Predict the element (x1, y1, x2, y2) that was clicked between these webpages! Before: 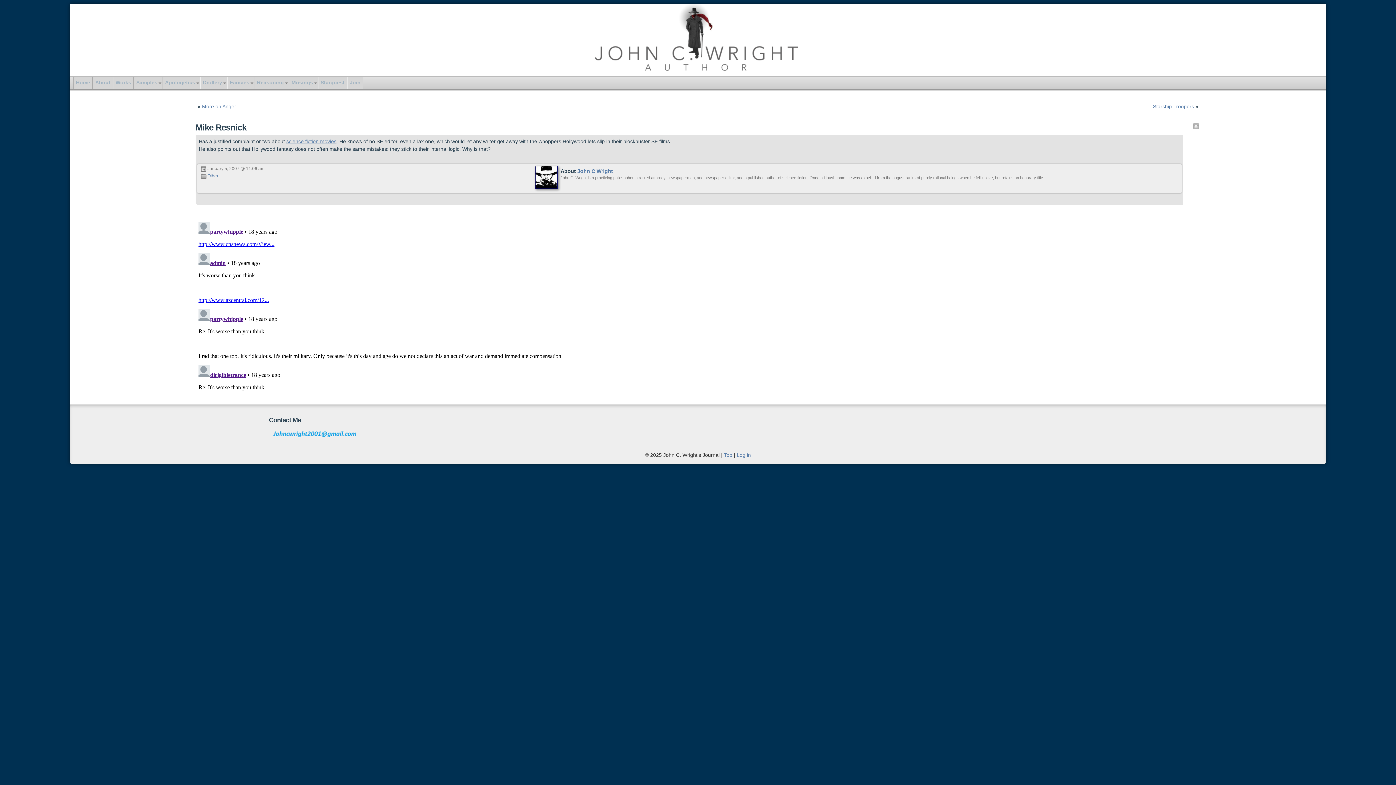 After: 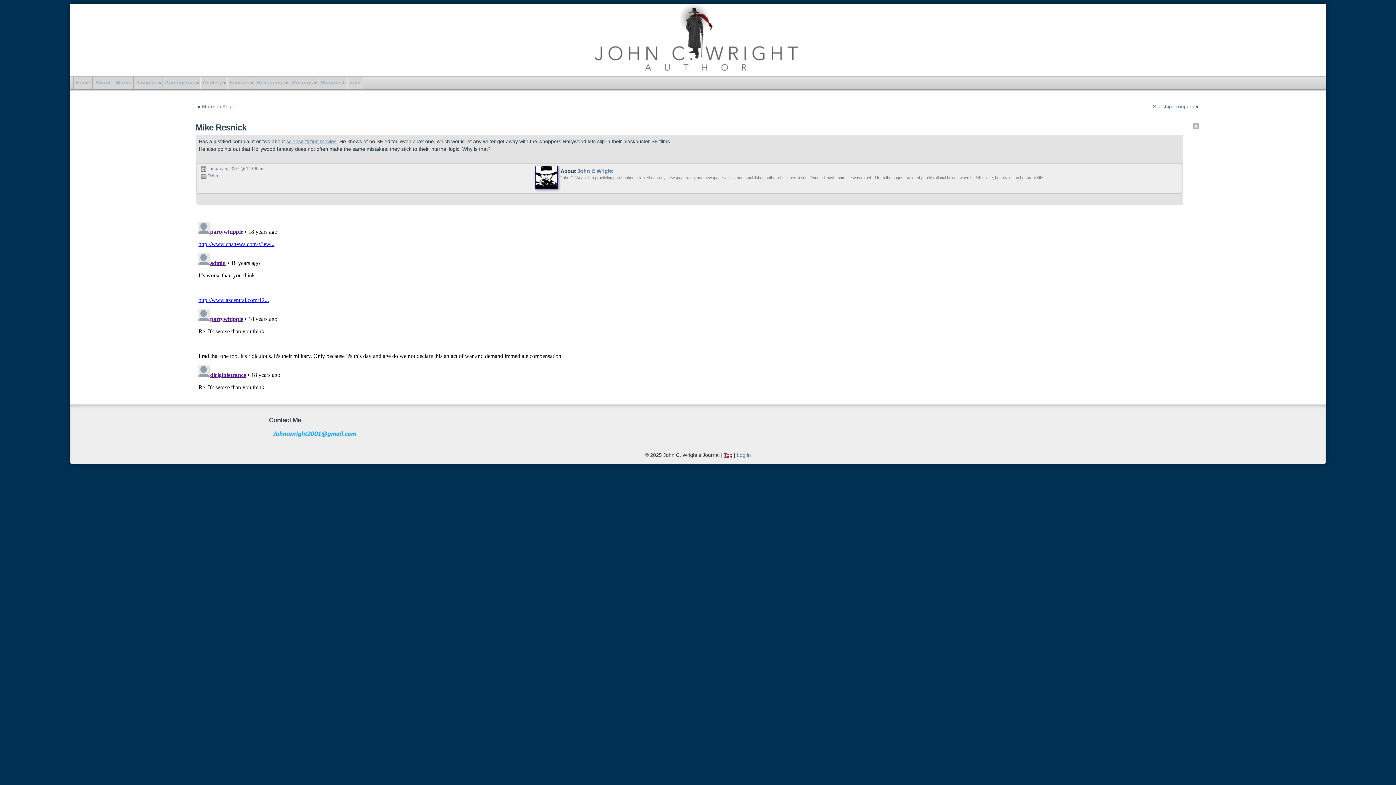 Action: label: Top bbox: (724, 452, 732, 458)